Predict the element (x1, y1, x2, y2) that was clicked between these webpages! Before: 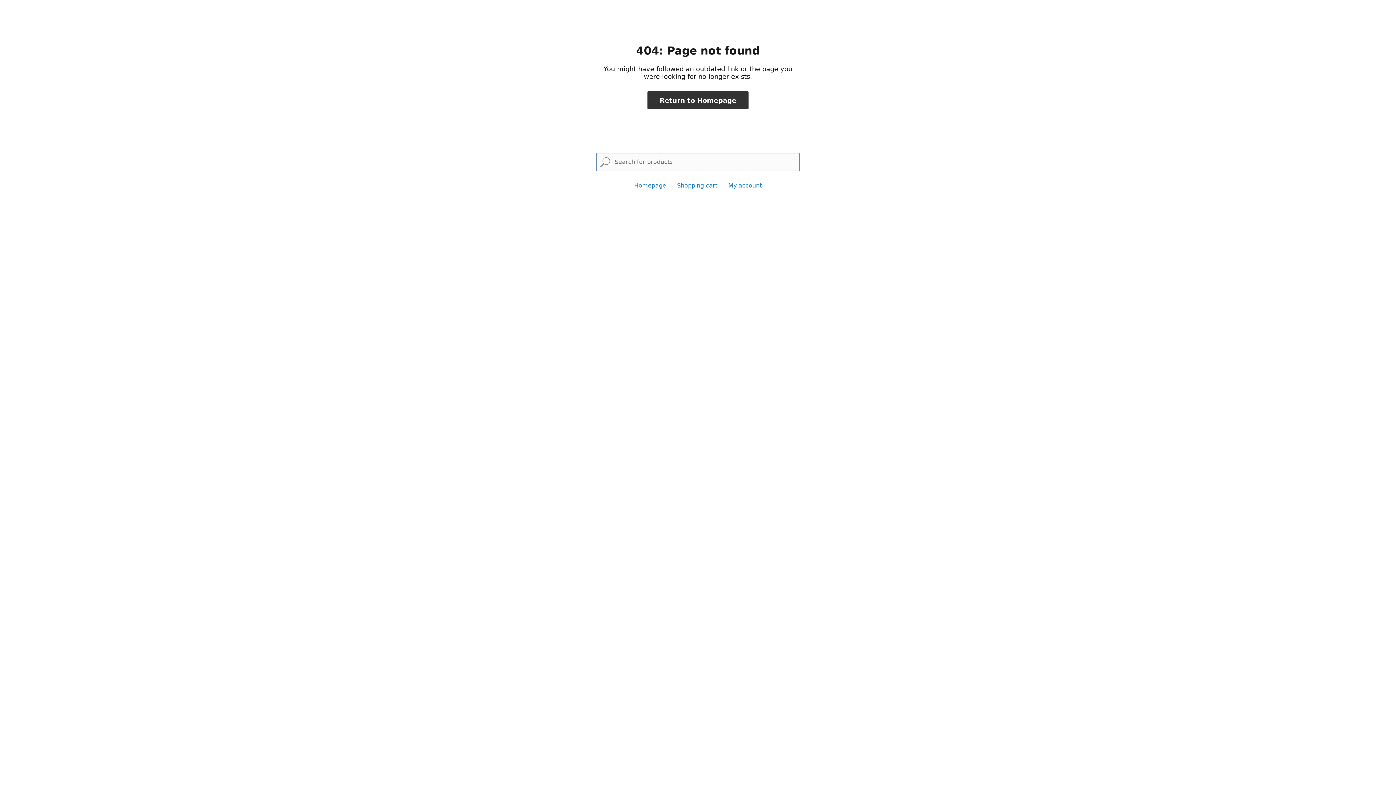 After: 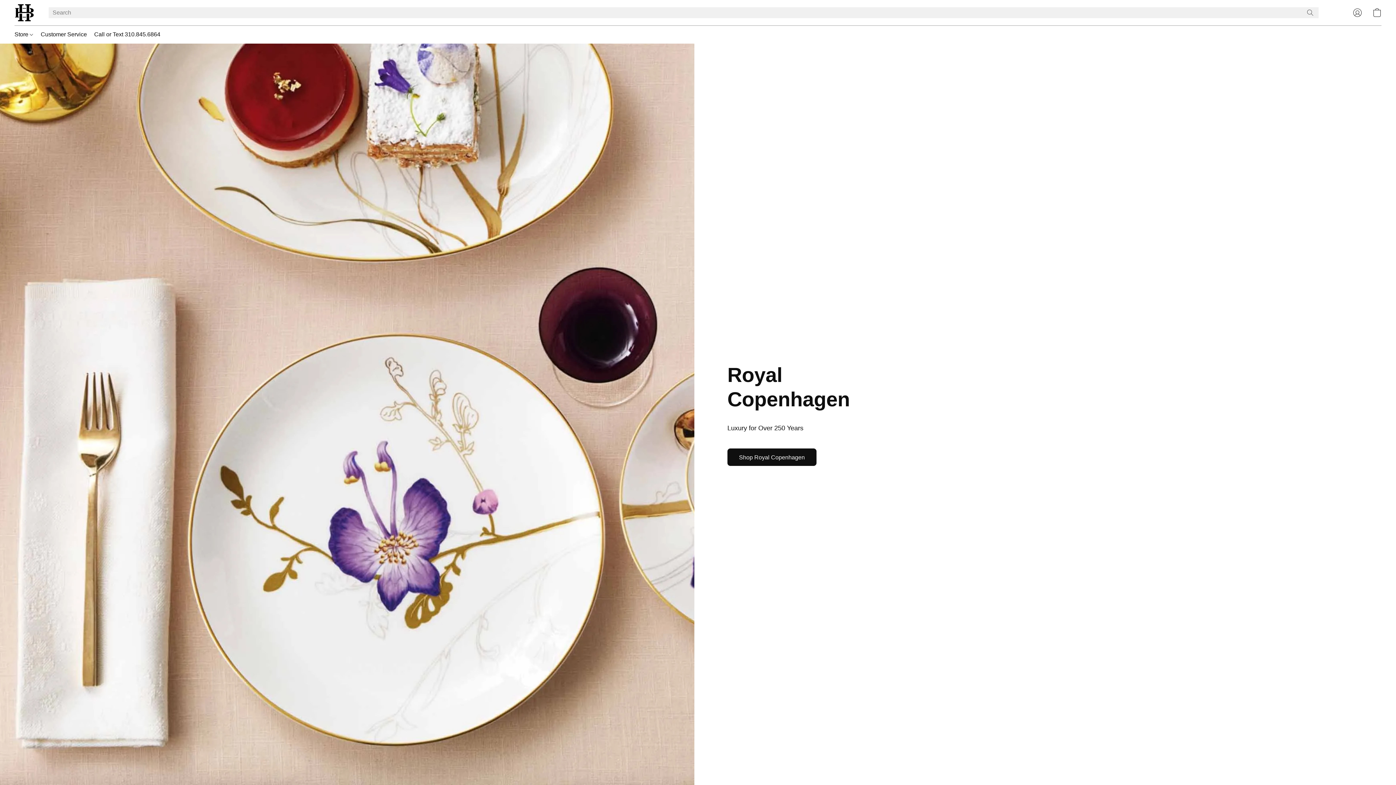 Action: label: Homepage bbox: (634, 182, 666, 189)